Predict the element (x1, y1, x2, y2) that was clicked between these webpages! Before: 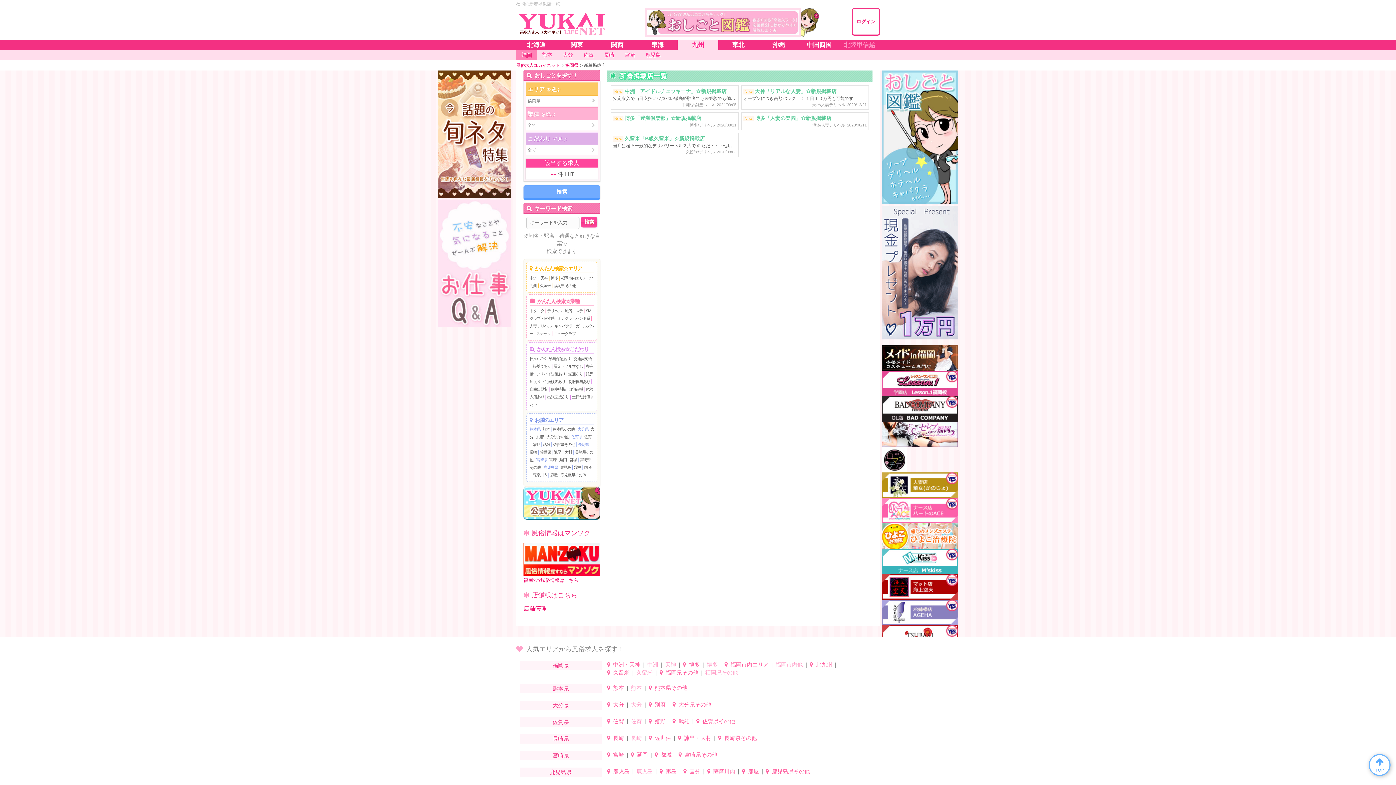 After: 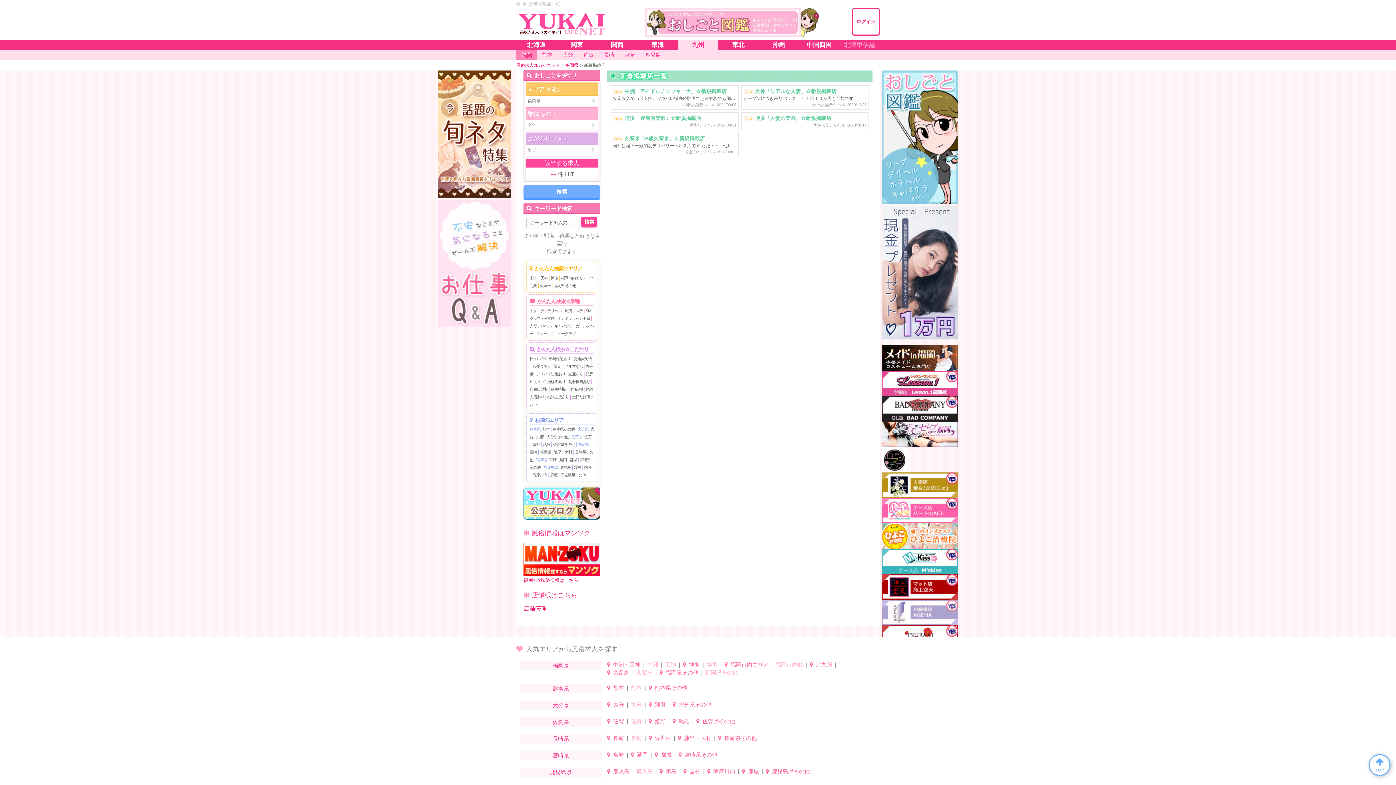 Action: bbox: (881, 599, 958, 625)